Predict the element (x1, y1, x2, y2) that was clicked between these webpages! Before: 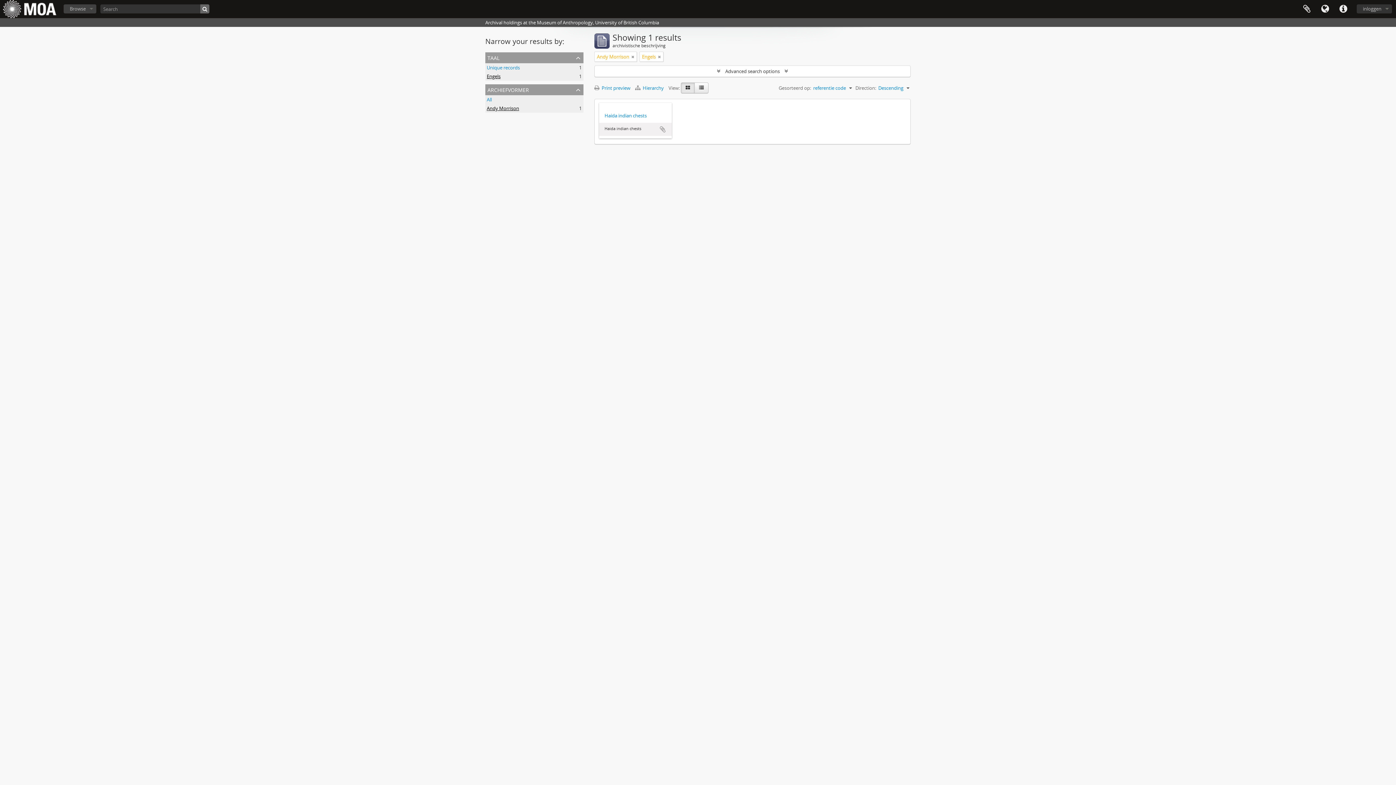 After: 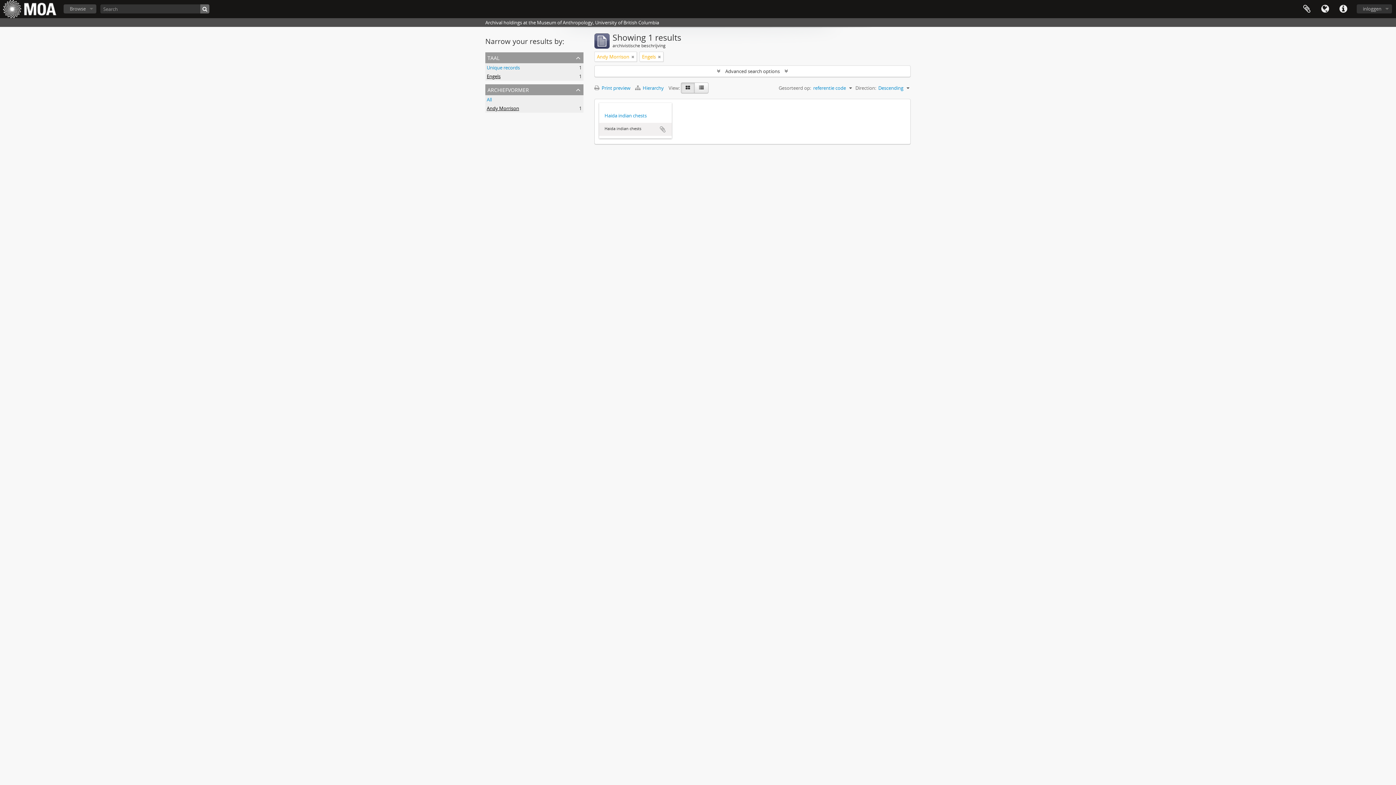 Action: bbox: (681, 82, 694, 93) label: Card view